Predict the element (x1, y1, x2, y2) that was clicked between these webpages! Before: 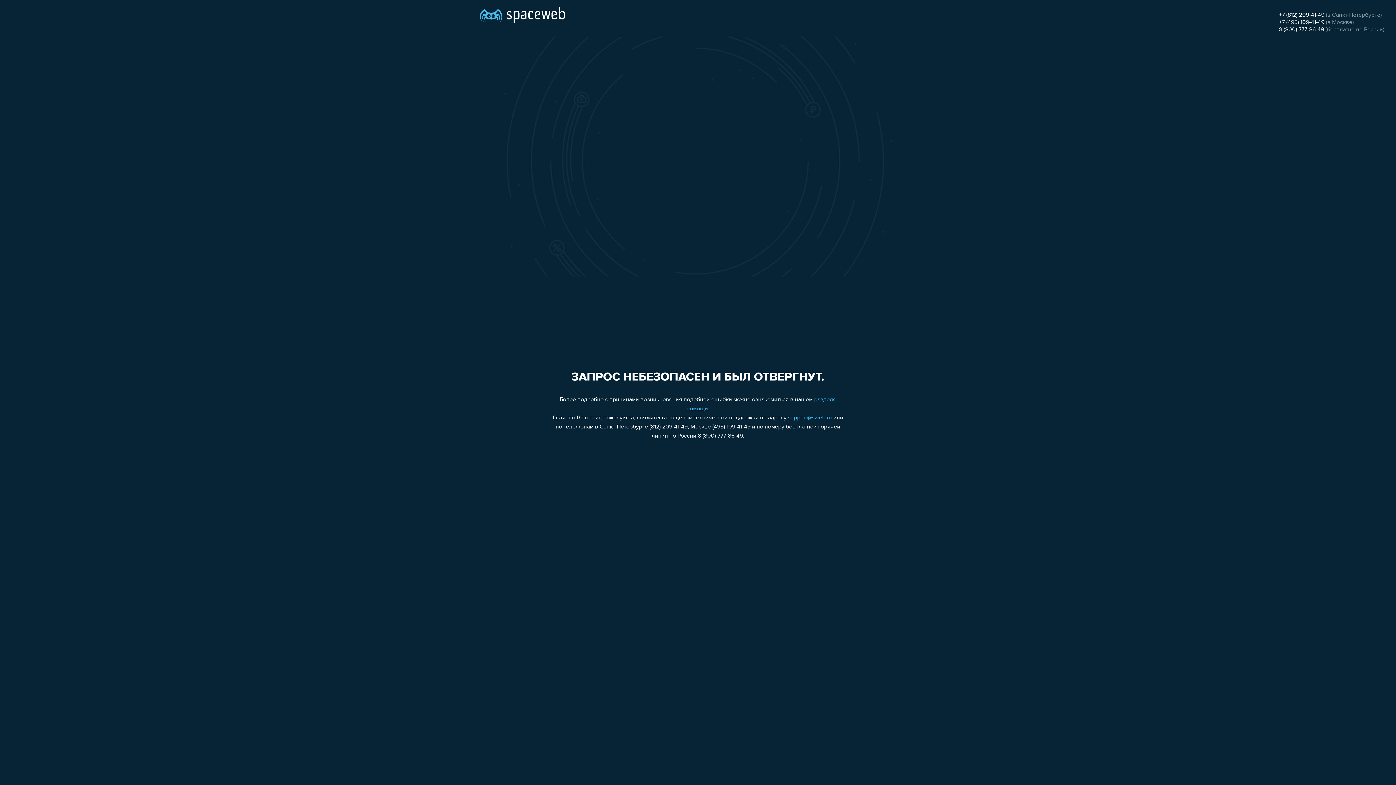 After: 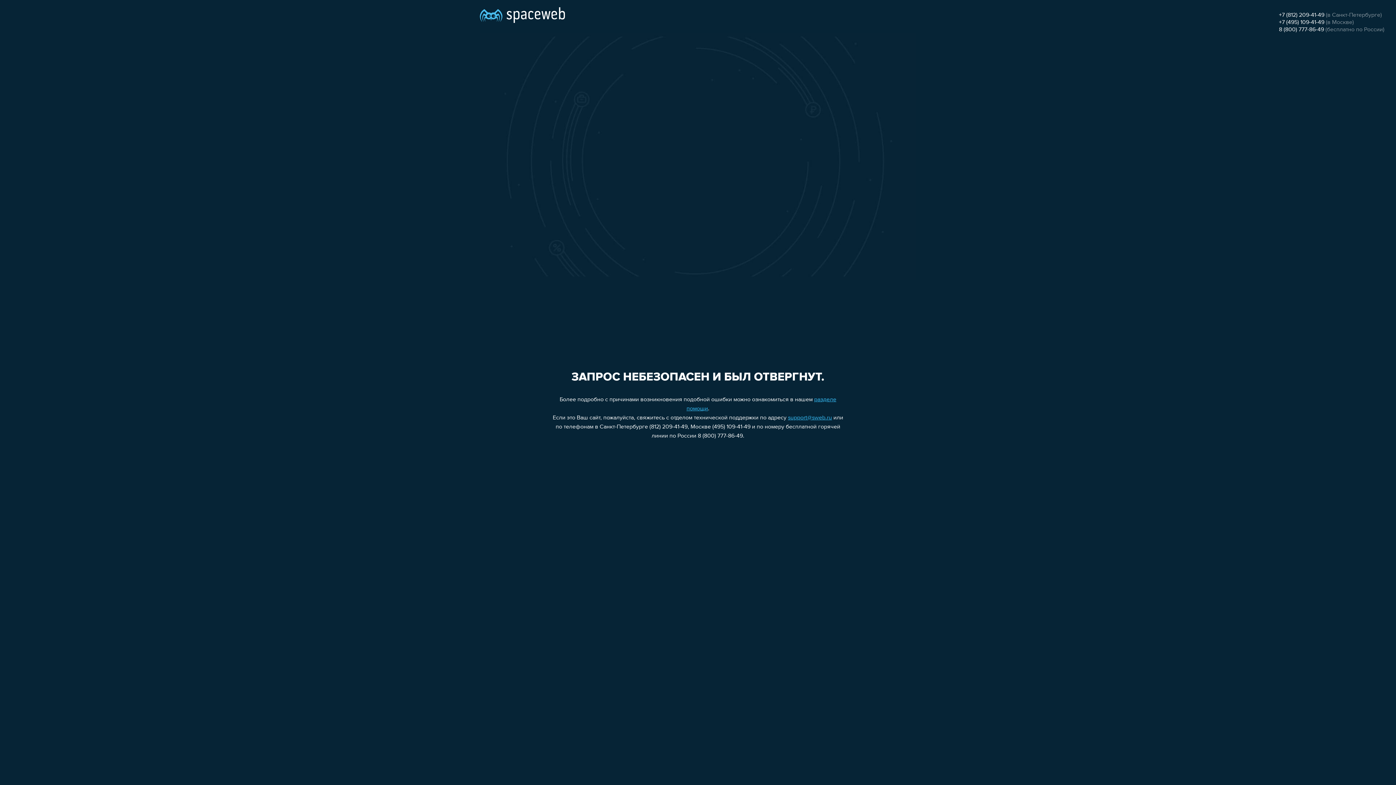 Action: label: +7 (812) 209-41-49 bbox: (1279, 12, 1324, 18)